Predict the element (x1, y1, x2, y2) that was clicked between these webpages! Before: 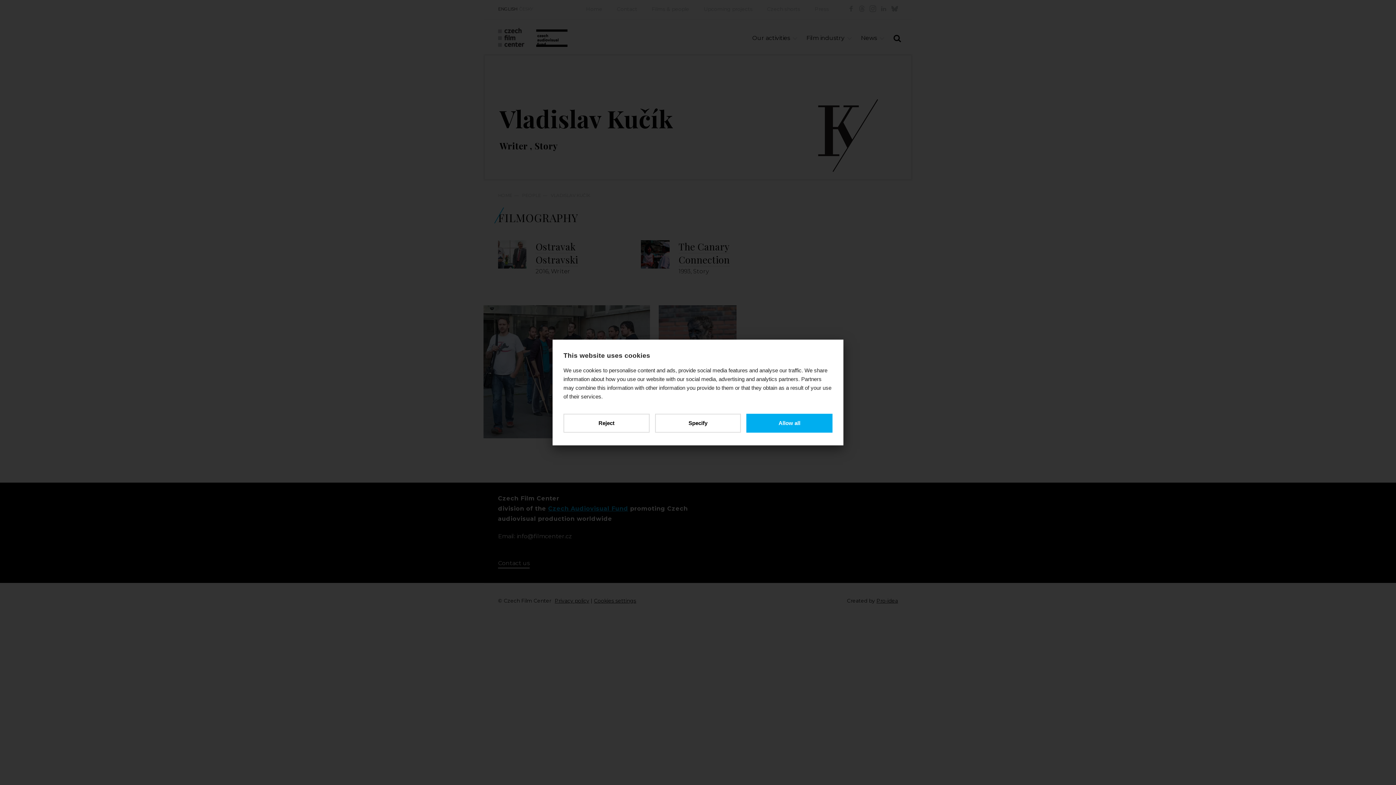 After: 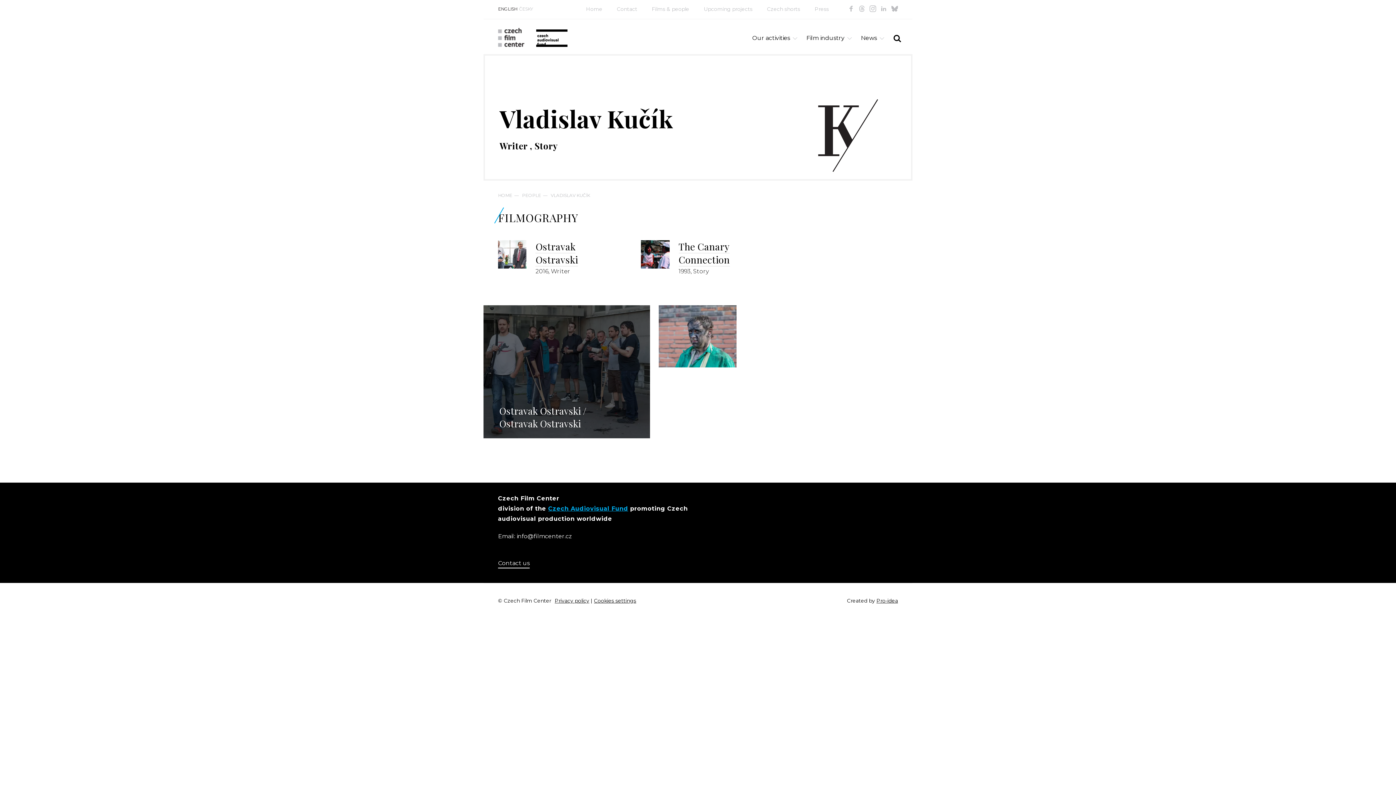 Action: bbox: (563, 414, 649, 432) label: Reject